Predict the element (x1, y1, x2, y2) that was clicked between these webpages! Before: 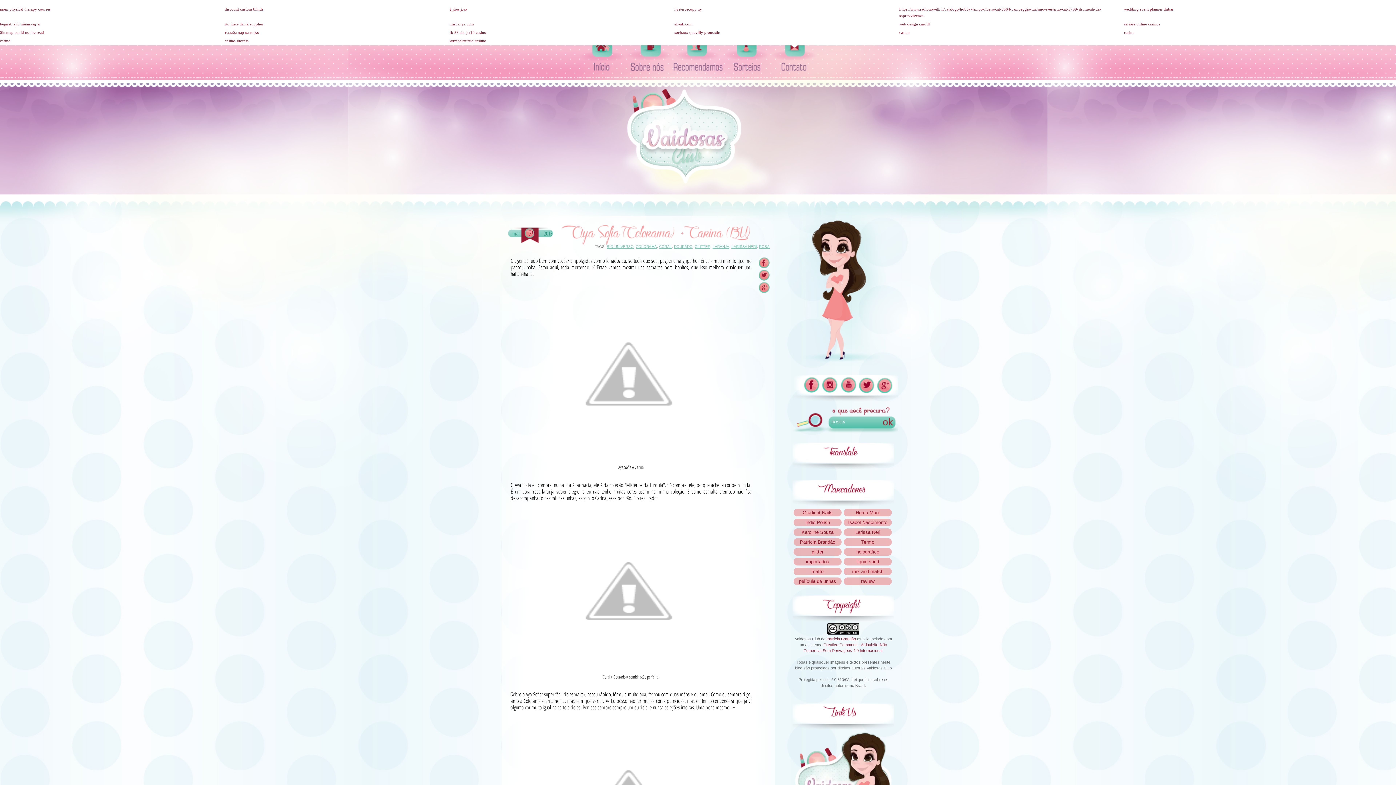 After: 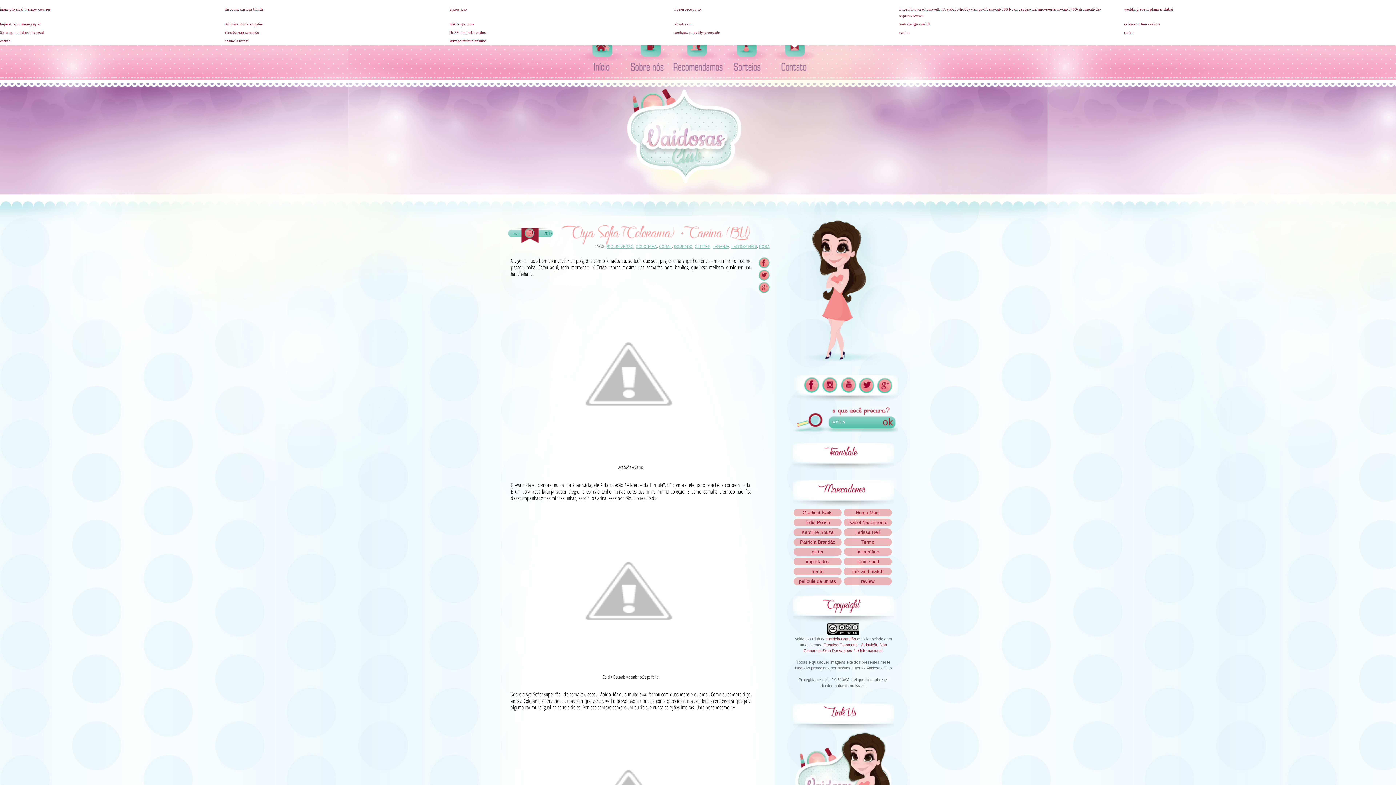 Action: bbox: (763, 290, 769, 298)